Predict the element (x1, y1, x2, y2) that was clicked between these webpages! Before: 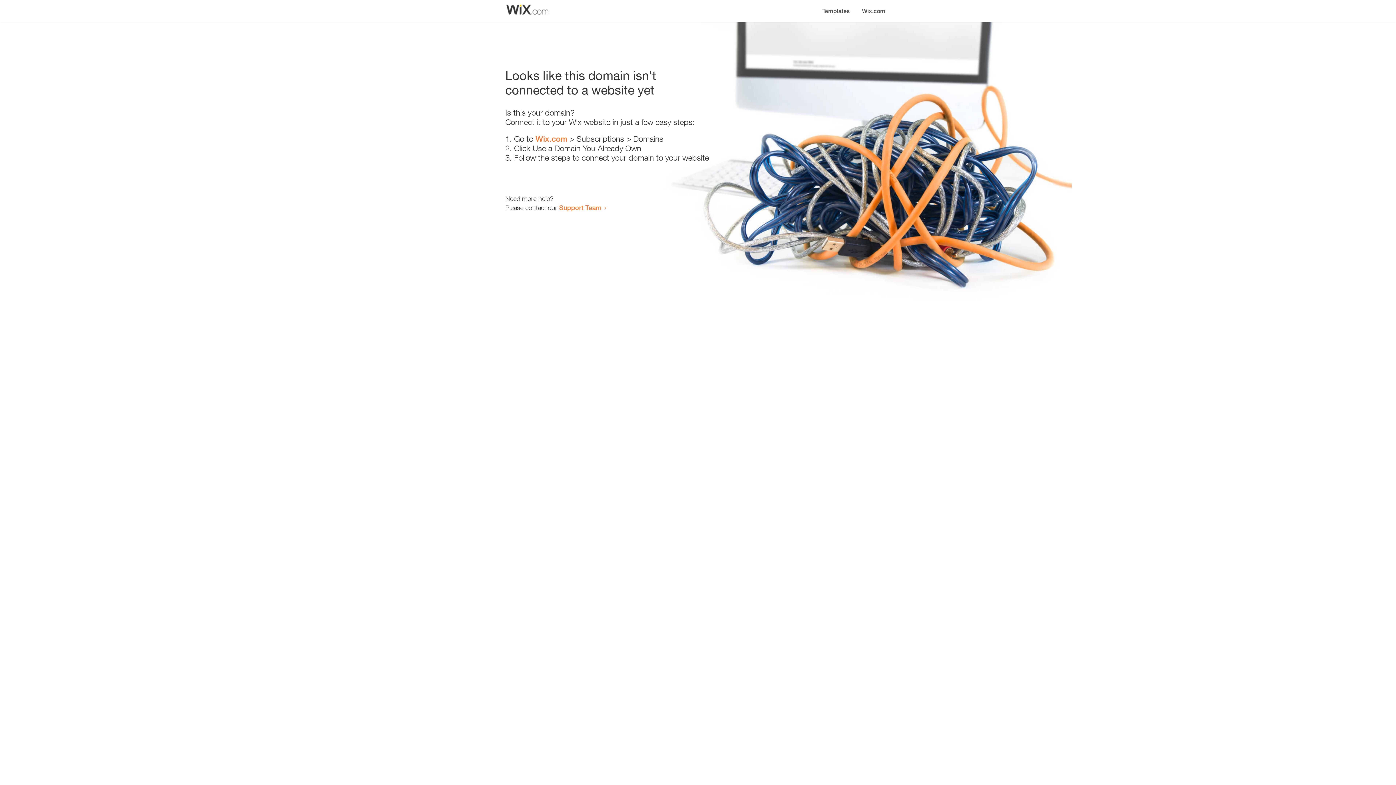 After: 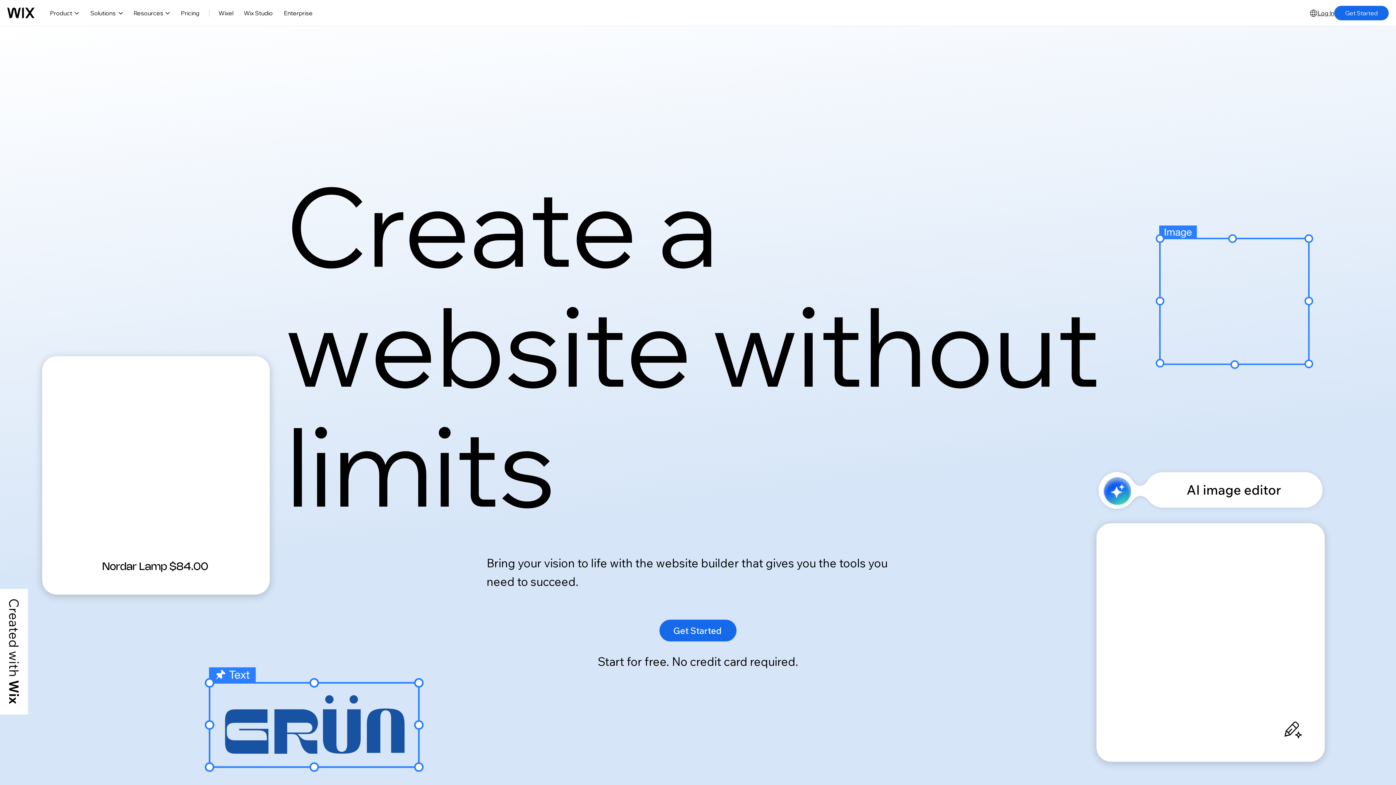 Action: label: Wix.com bbox: (535, 134, 567, 143)